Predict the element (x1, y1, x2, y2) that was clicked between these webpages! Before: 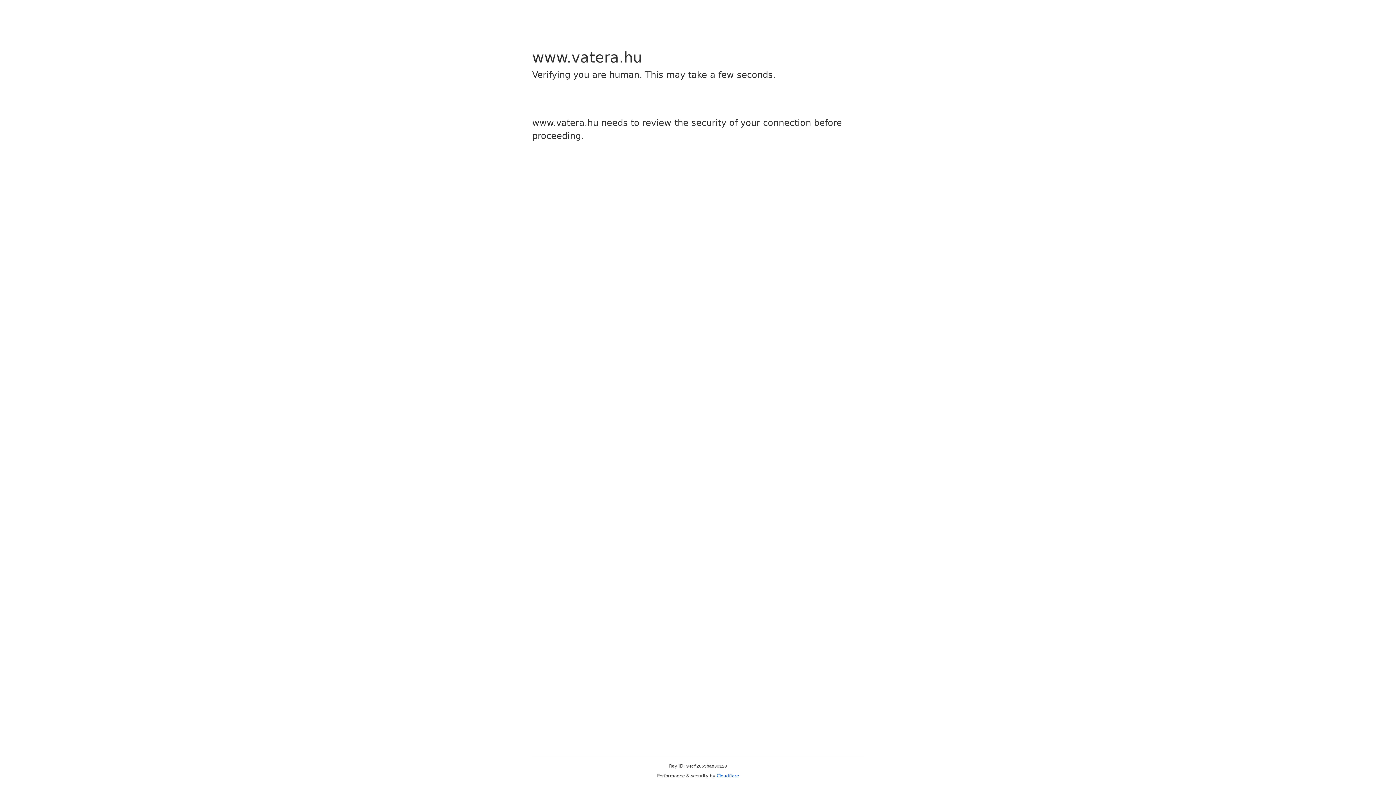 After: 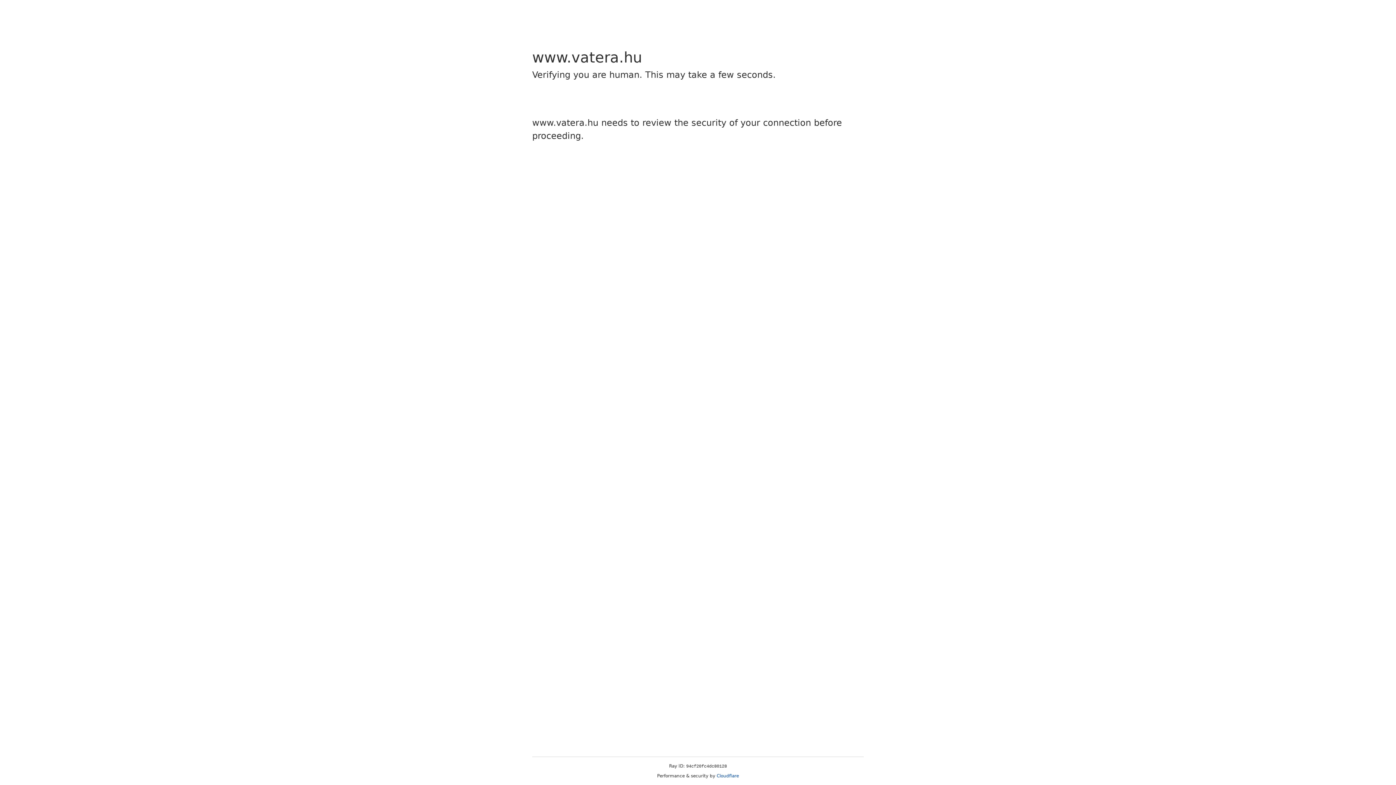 Action: label: Cloudflare bbox: (716, 773, 739, 778)